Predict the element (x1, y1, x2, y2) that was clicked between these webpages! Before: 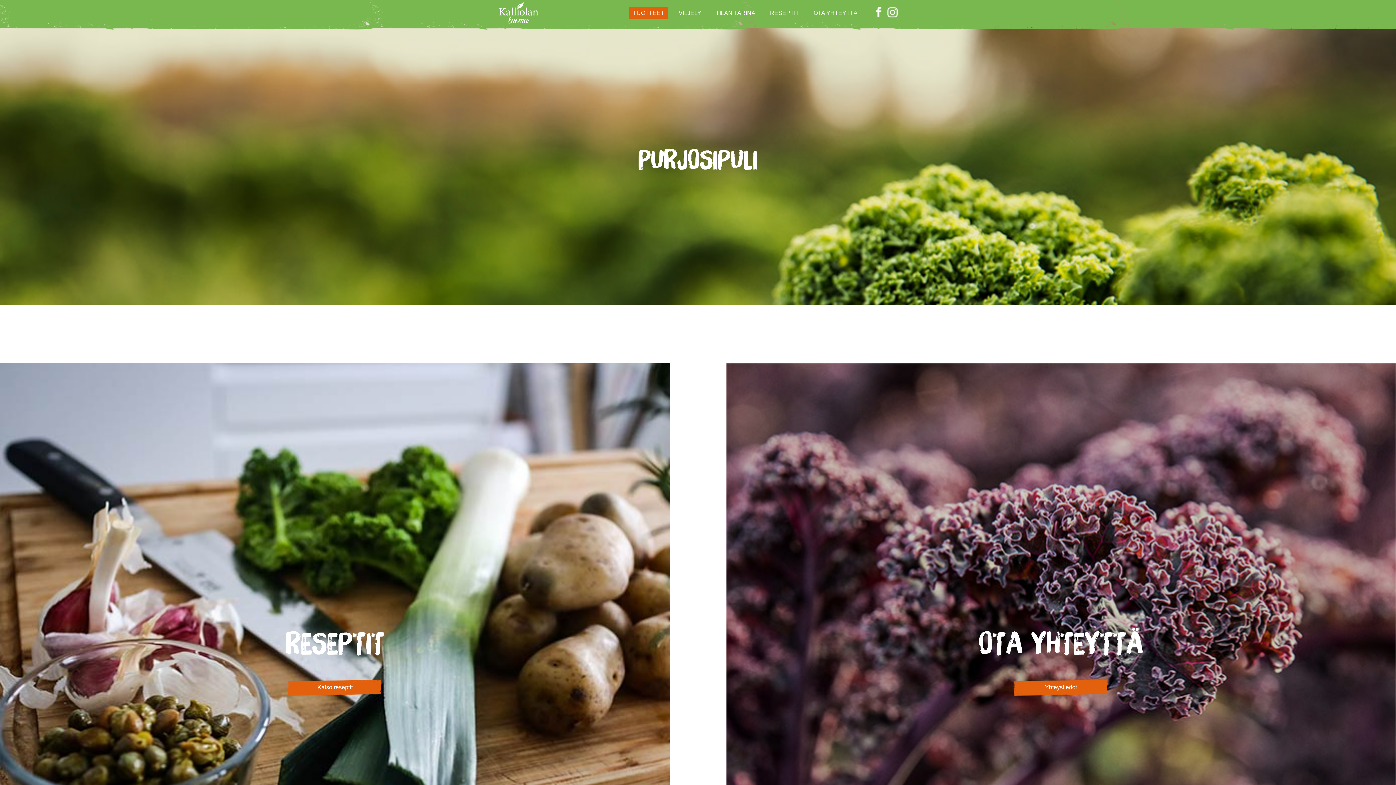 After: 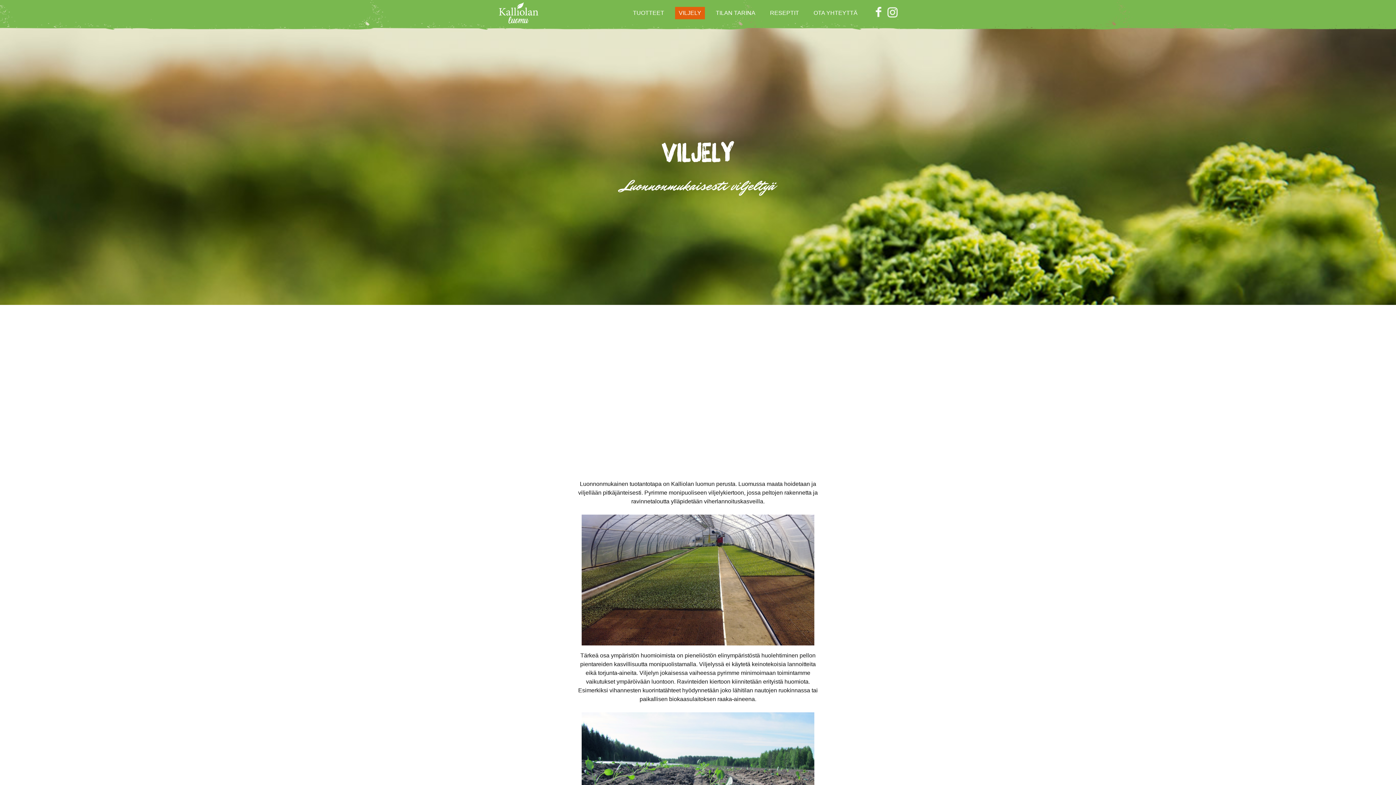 Action: label: VILJELY bbox: (675, 6, 705, 19)